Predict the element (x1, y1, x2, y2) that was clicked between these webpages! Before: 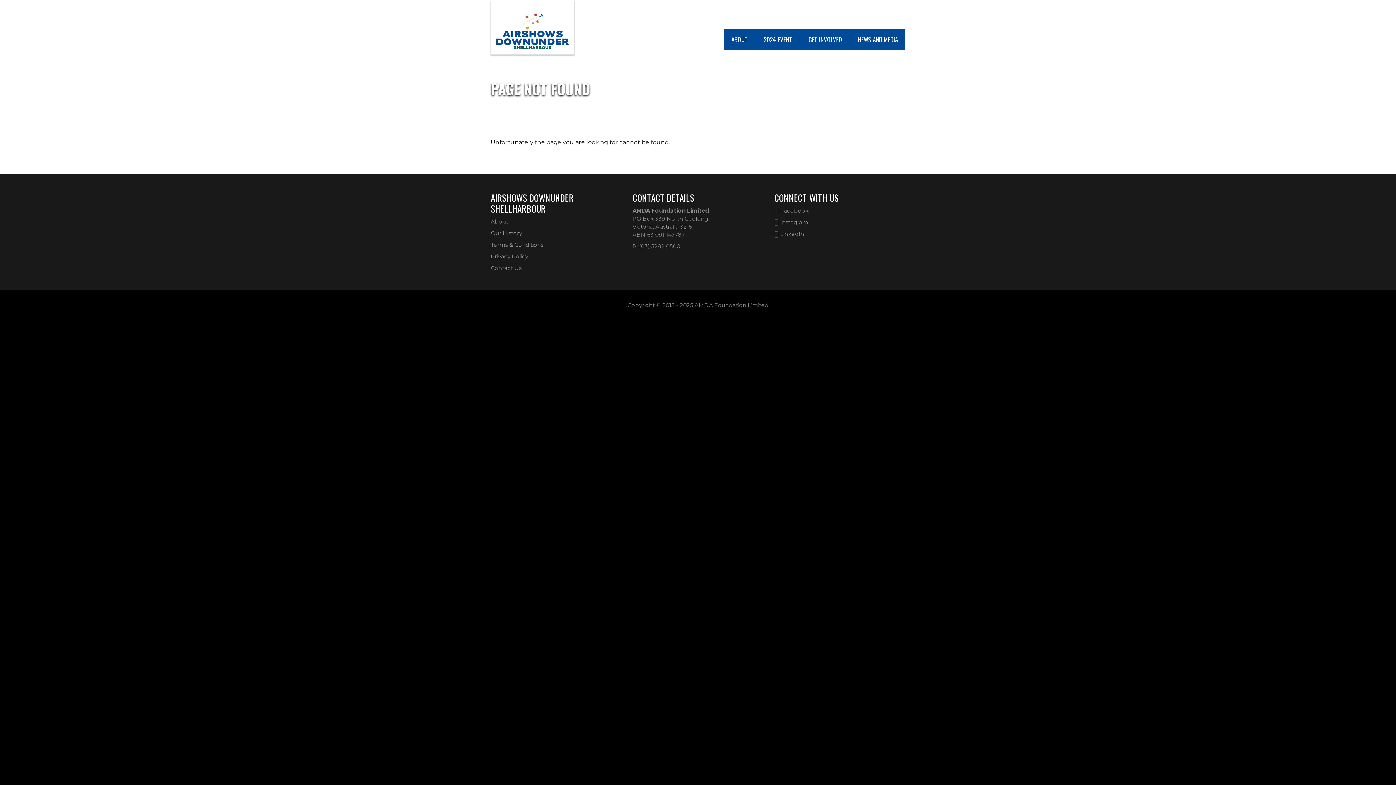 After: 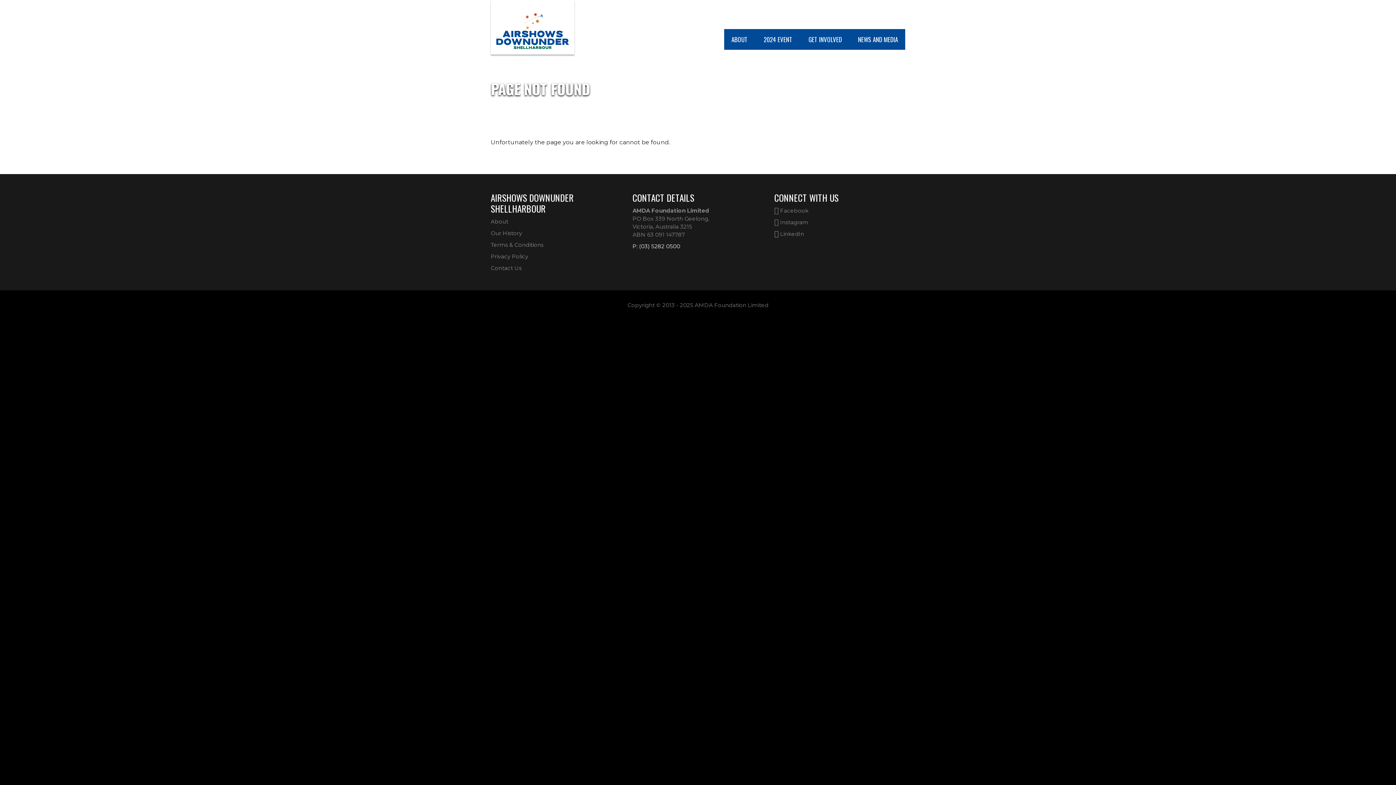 Action: label: P: (03) 5282 0500 bbox: (632, 242, 763, 250)